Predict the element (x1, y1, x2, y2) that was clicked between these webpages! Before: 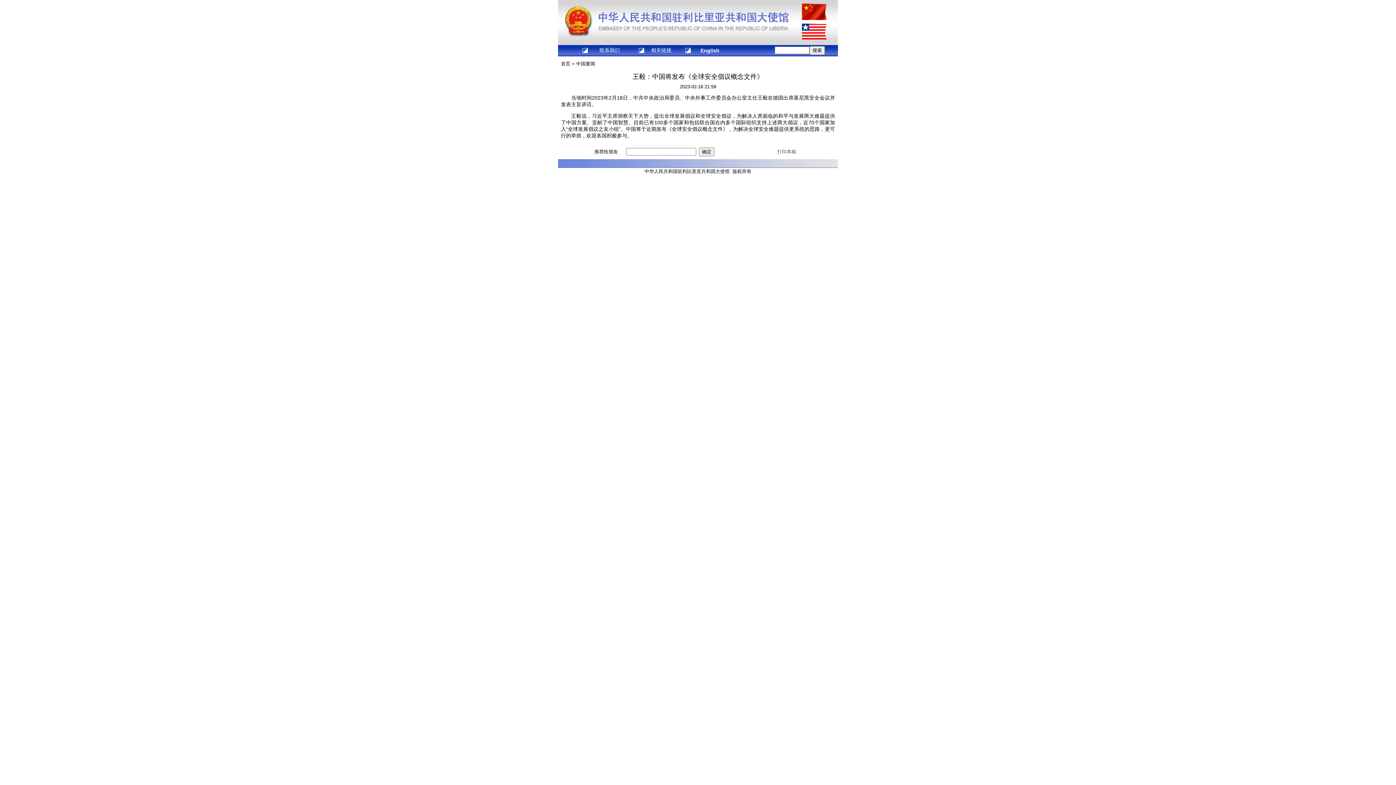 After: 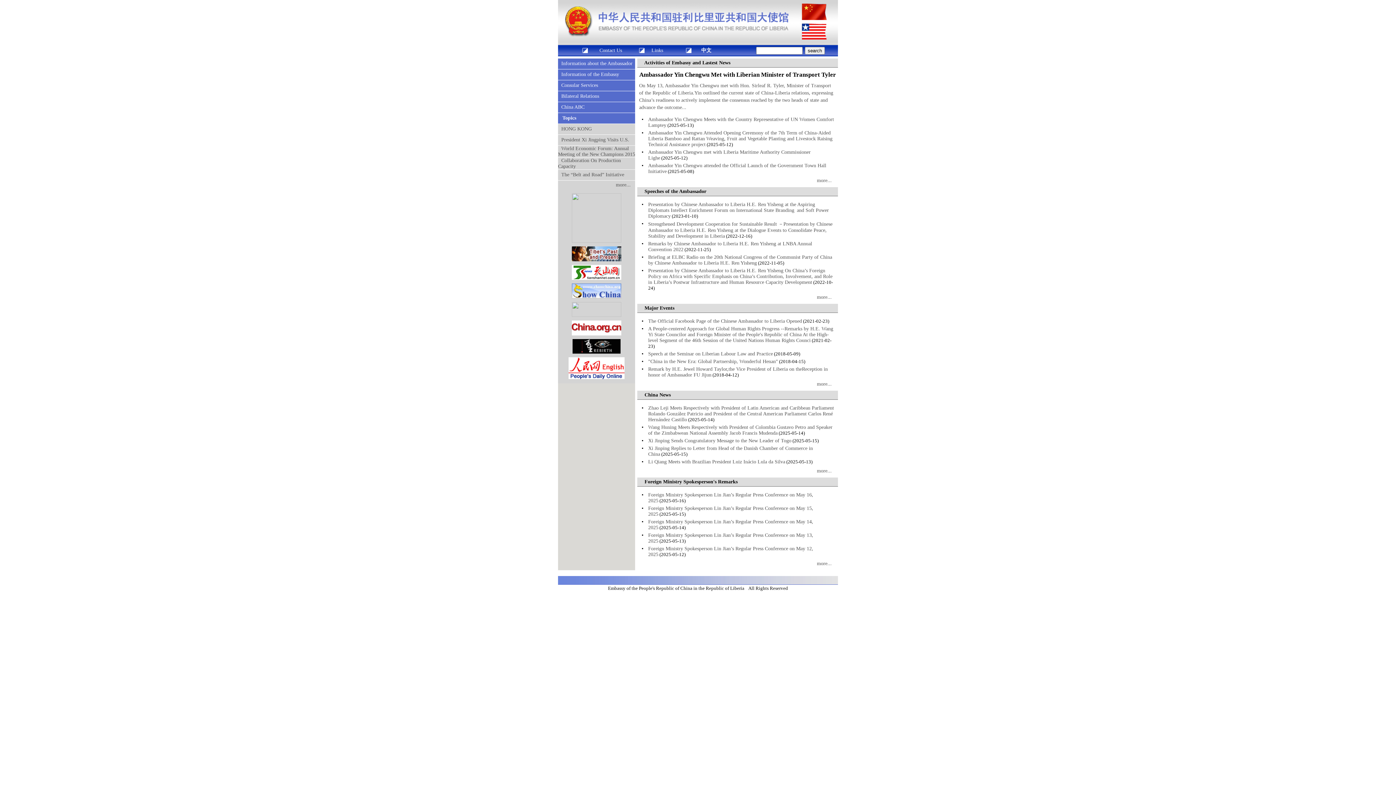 Action: label: English bbox: (700, 47, 719, 53)